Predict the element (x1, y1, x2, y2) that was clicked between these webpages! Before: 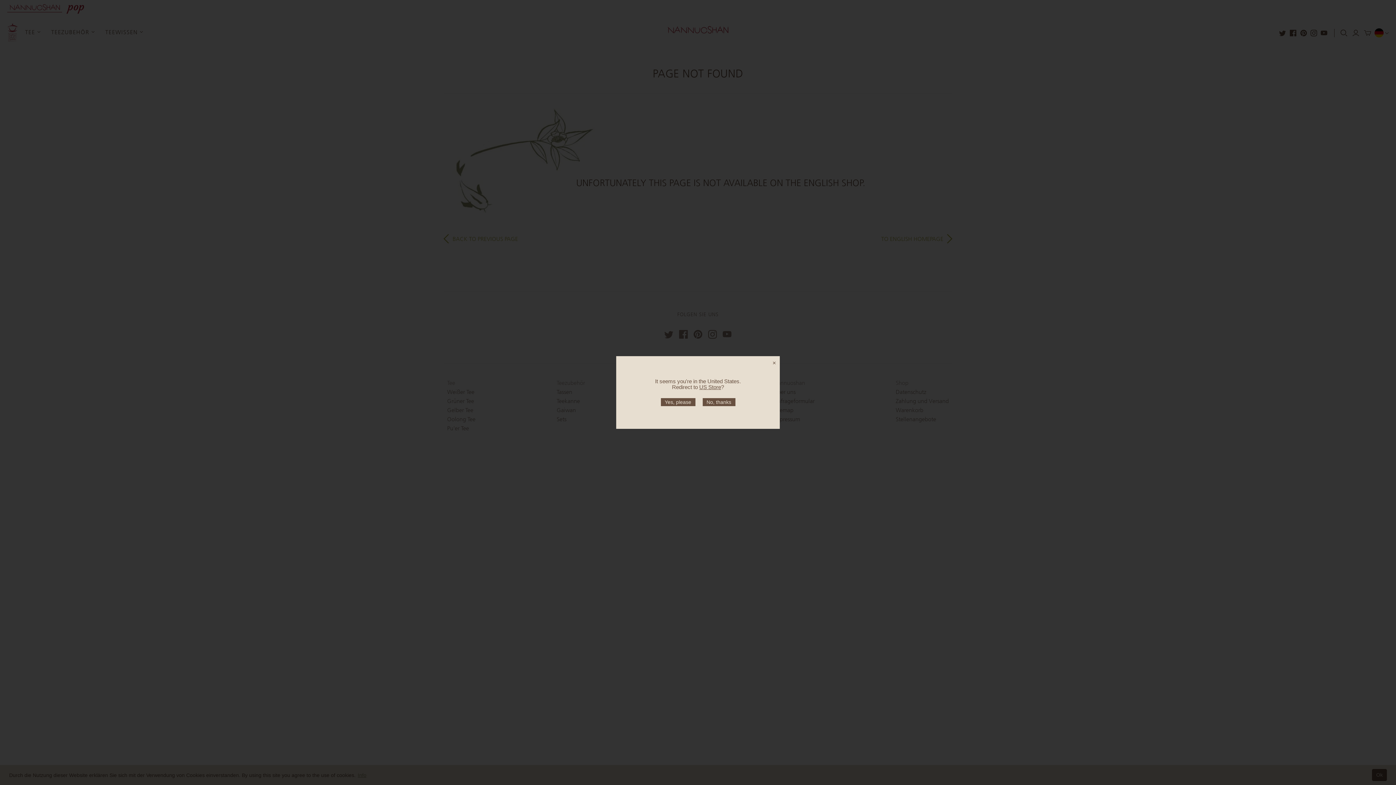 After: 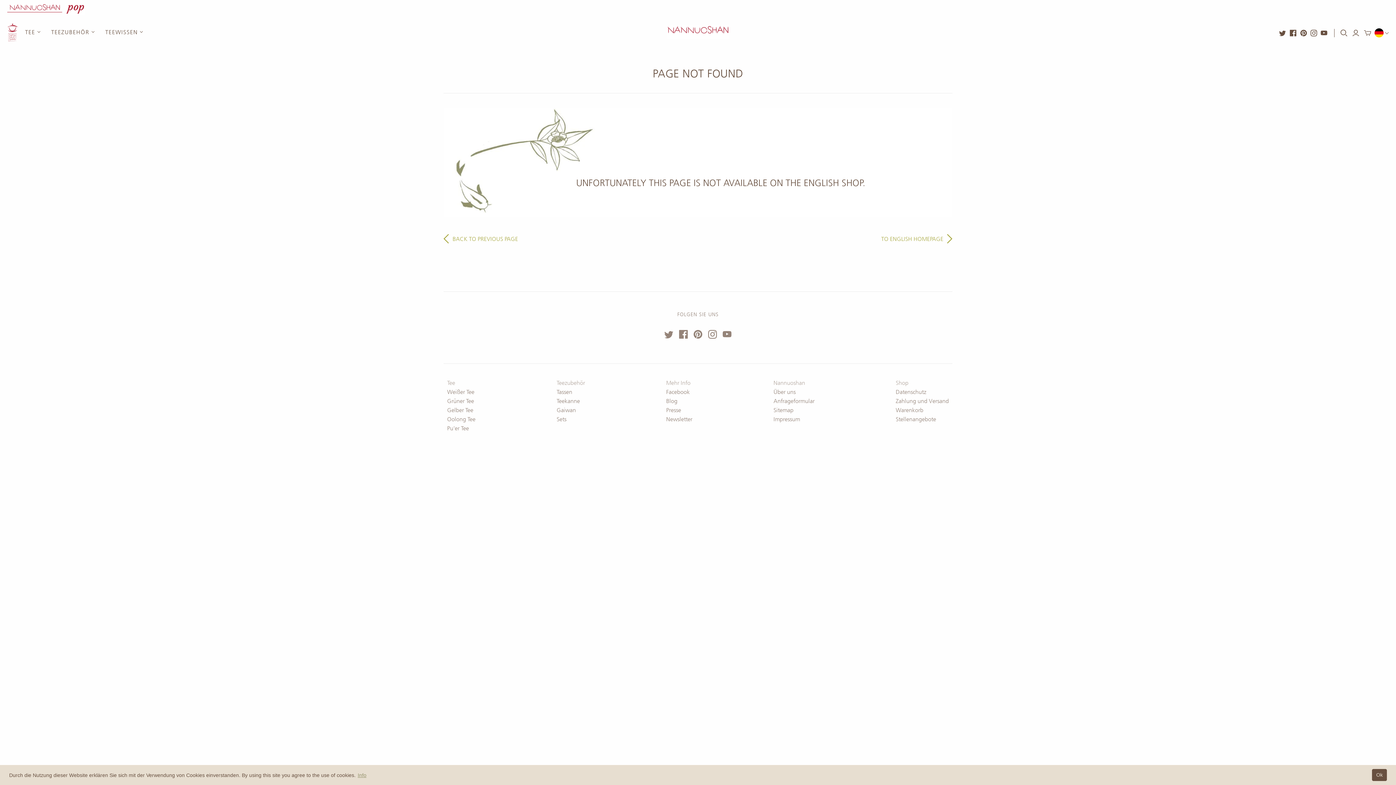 Action: bbox: (702, 398, 735, 406) label: No, thanks